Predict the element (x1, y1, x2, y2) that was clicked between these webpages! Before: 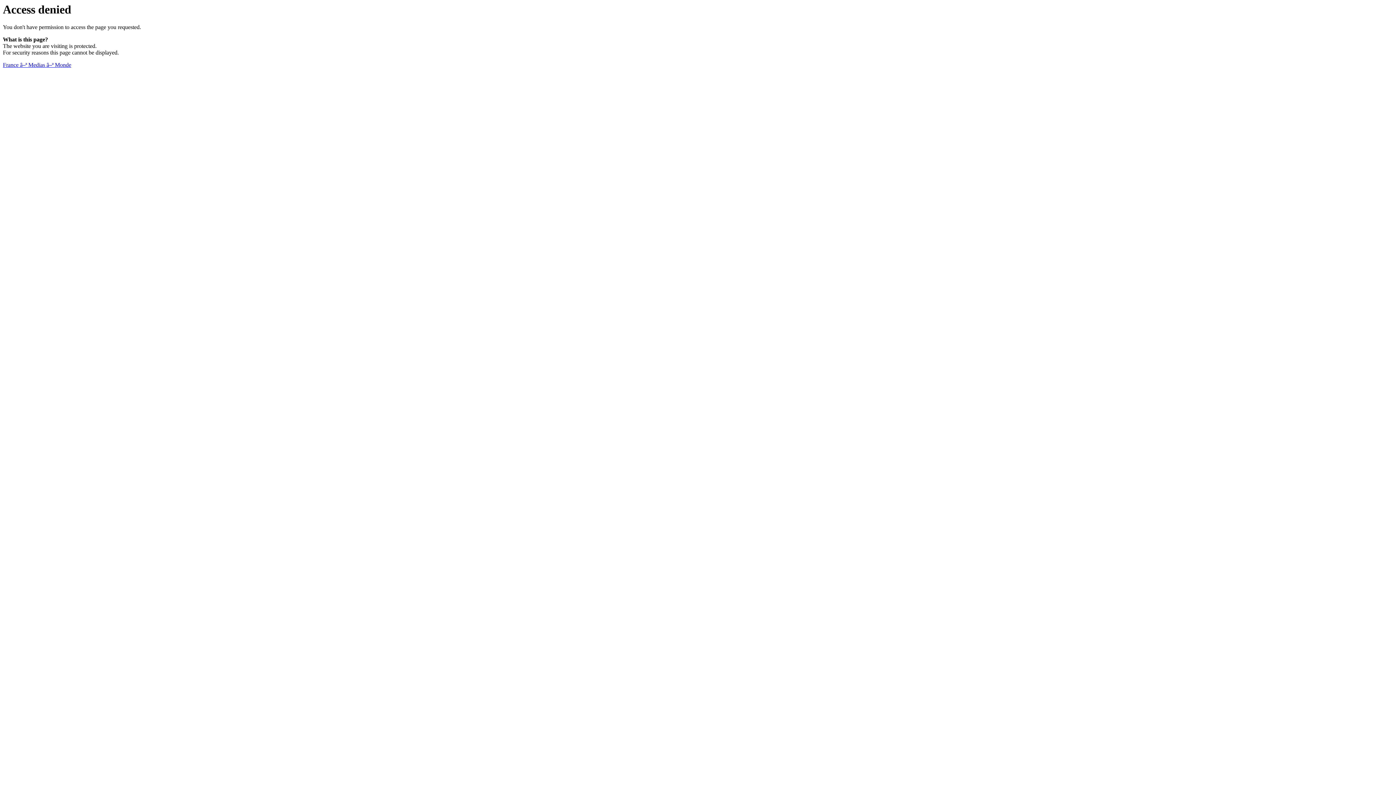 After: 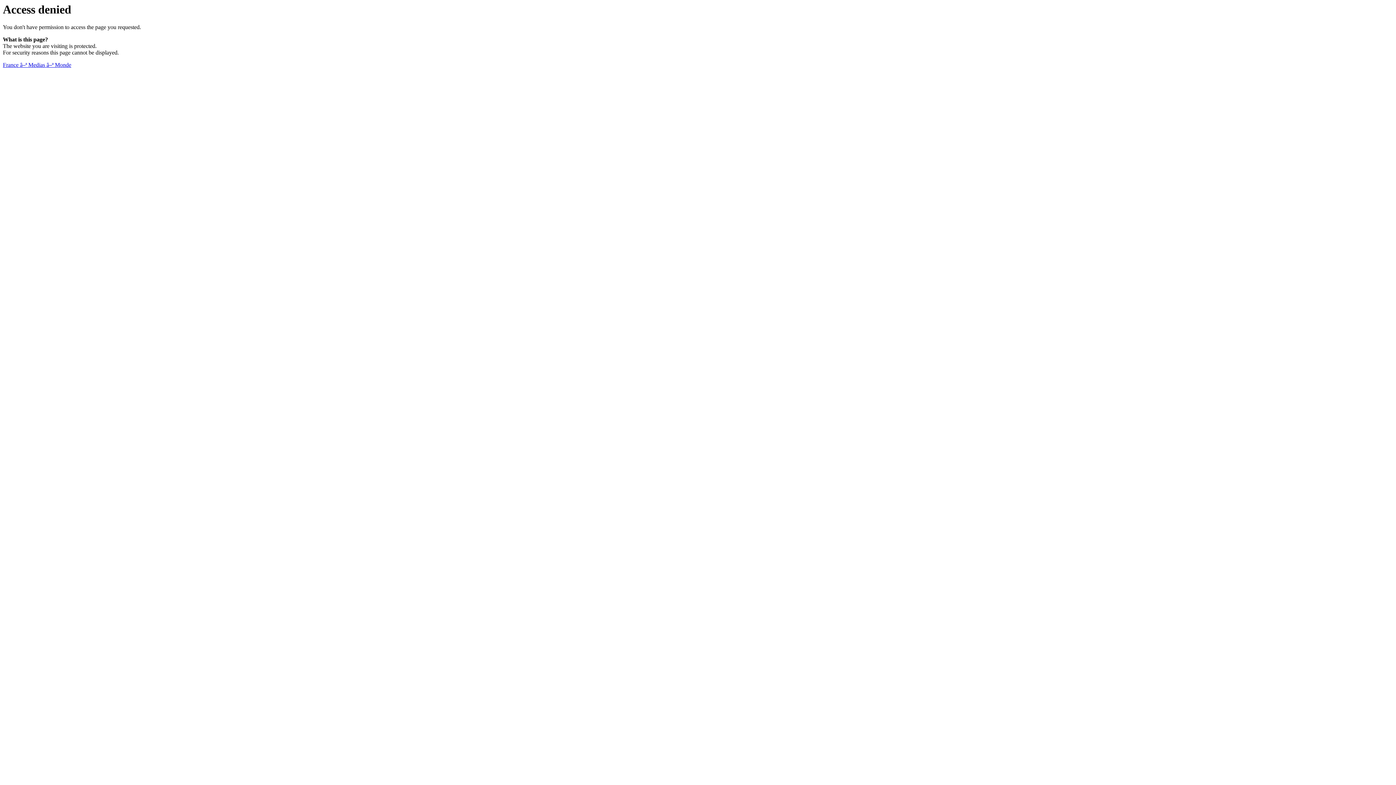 Action: bbox: (2, 61, 71, 68) label: France â–ª Medias â–ª Monde